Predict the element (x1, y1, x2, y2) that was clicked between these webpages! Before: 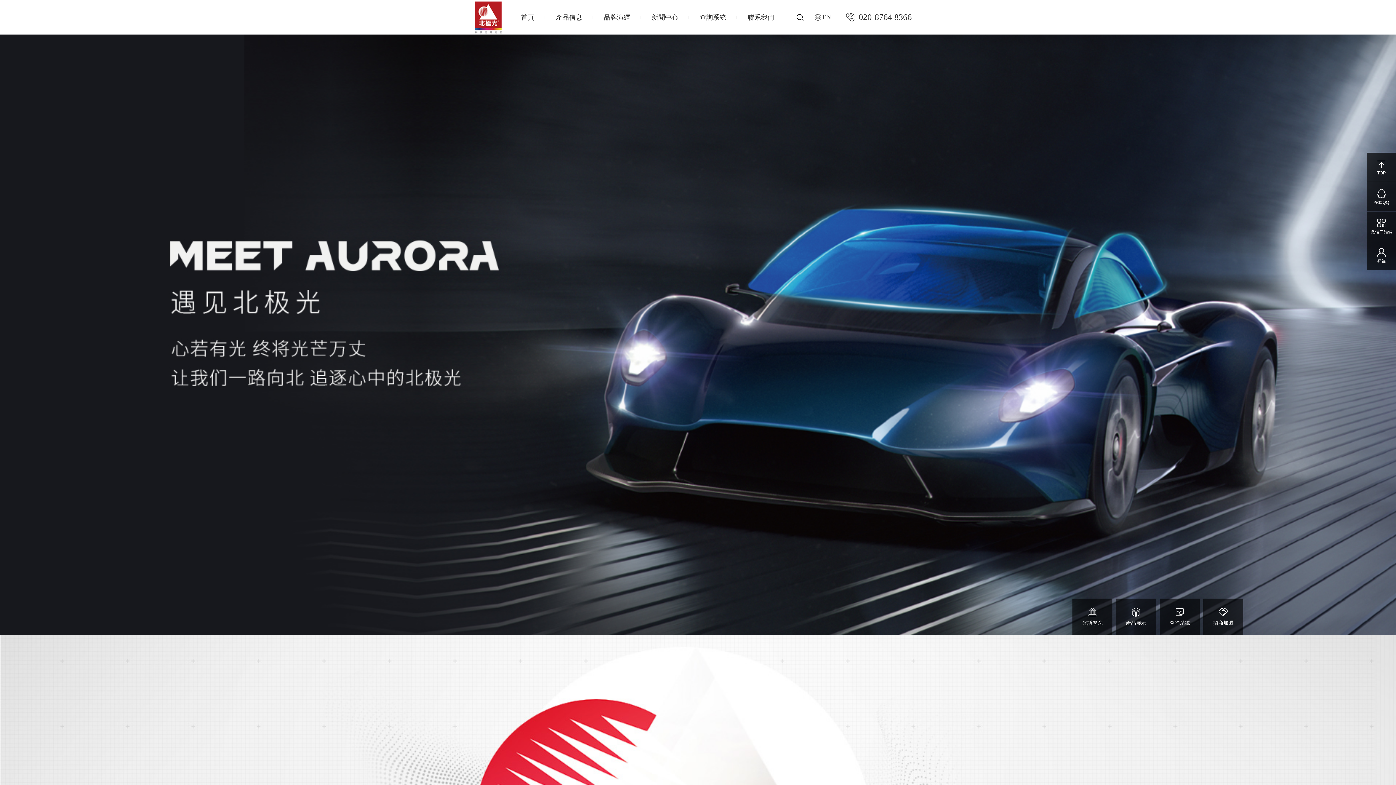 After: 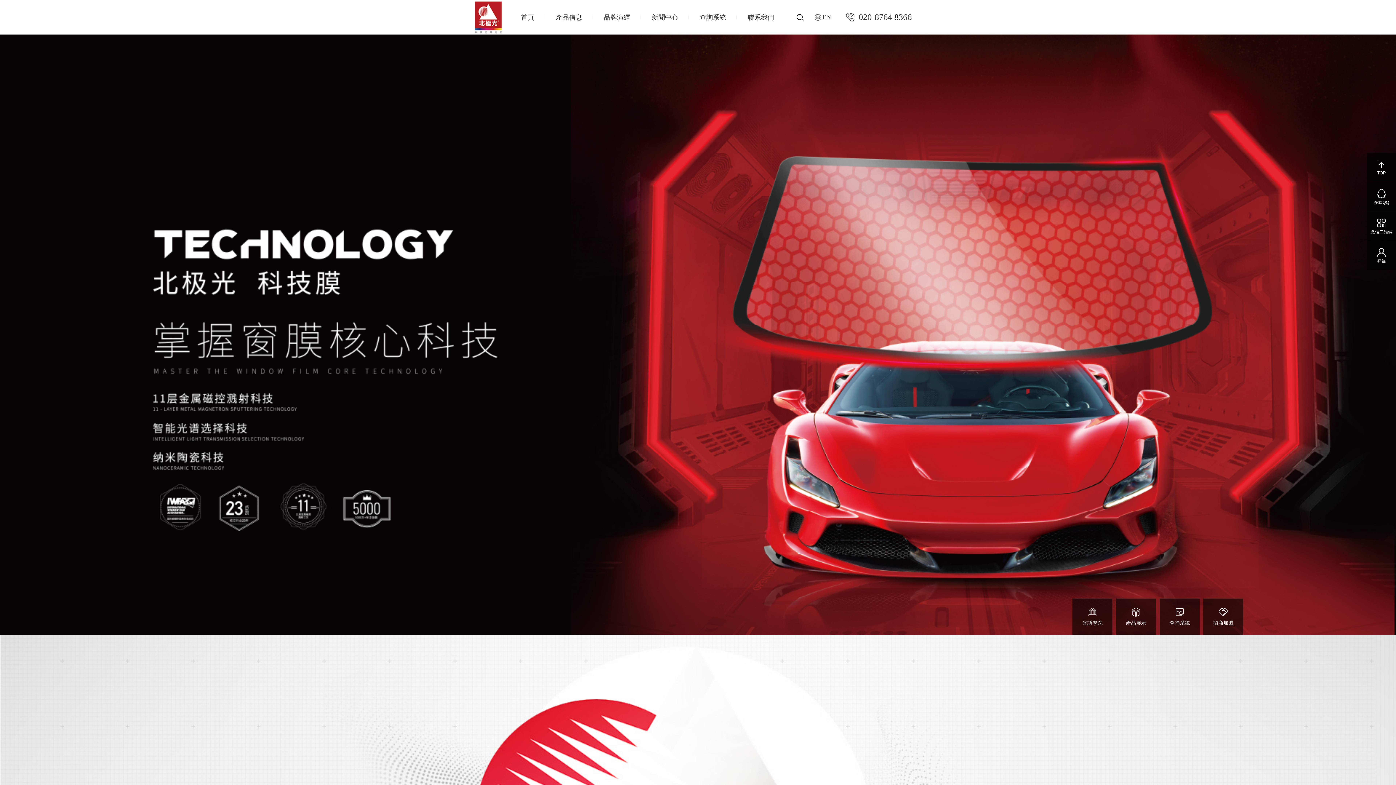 Action: bbox: (689, 12, 737, 21) label: 查詢系統